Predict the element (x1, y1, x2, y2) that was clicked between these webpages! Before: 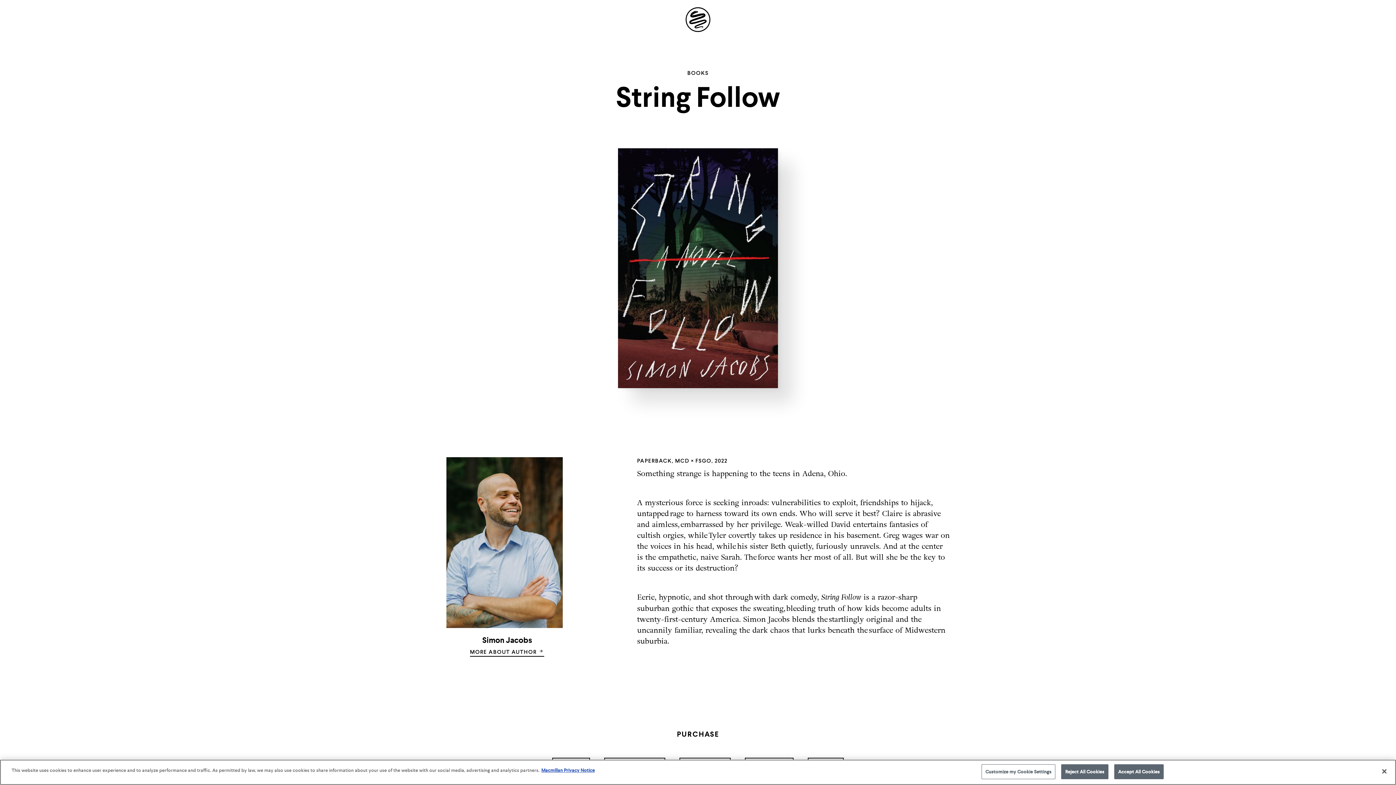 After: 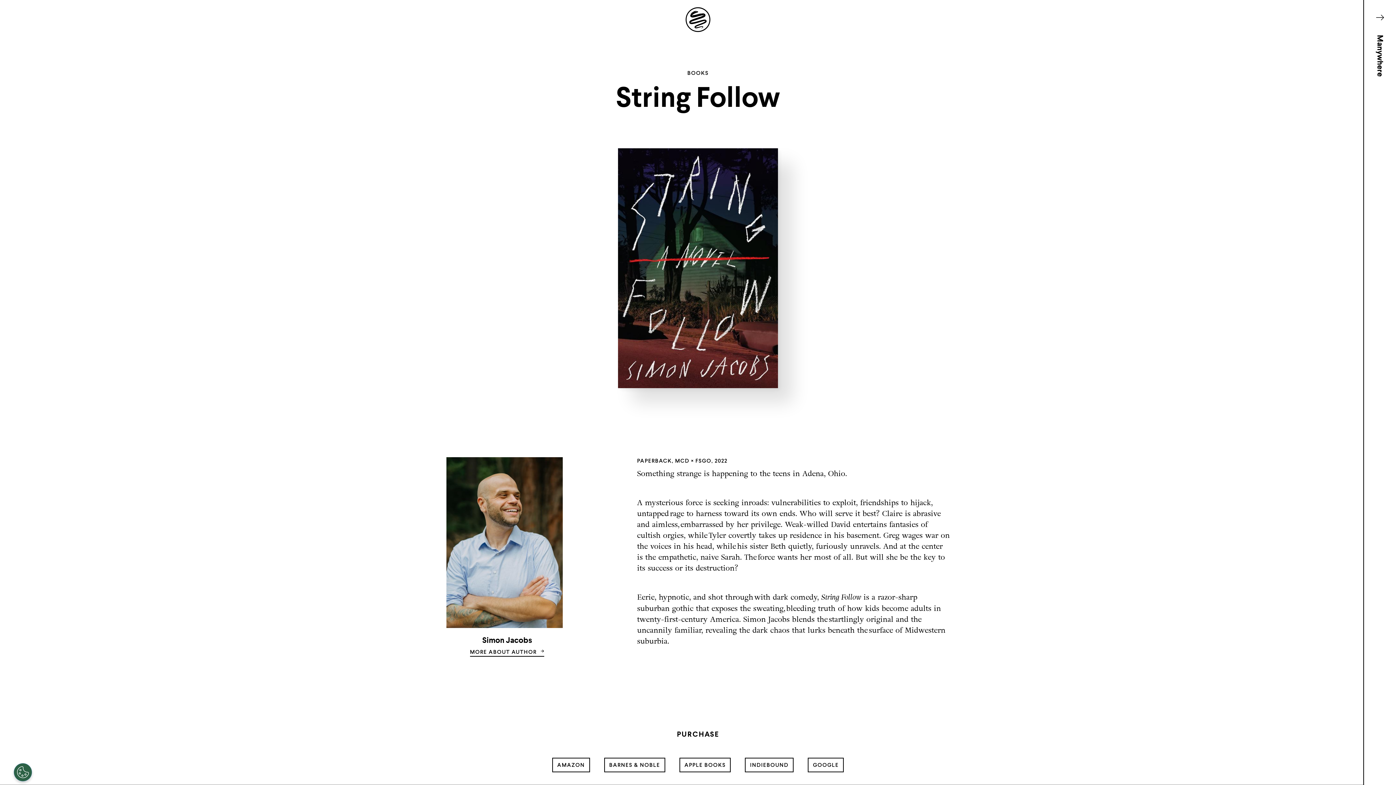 Action: bbox: (1376, 763, 1392, 779) label: Close